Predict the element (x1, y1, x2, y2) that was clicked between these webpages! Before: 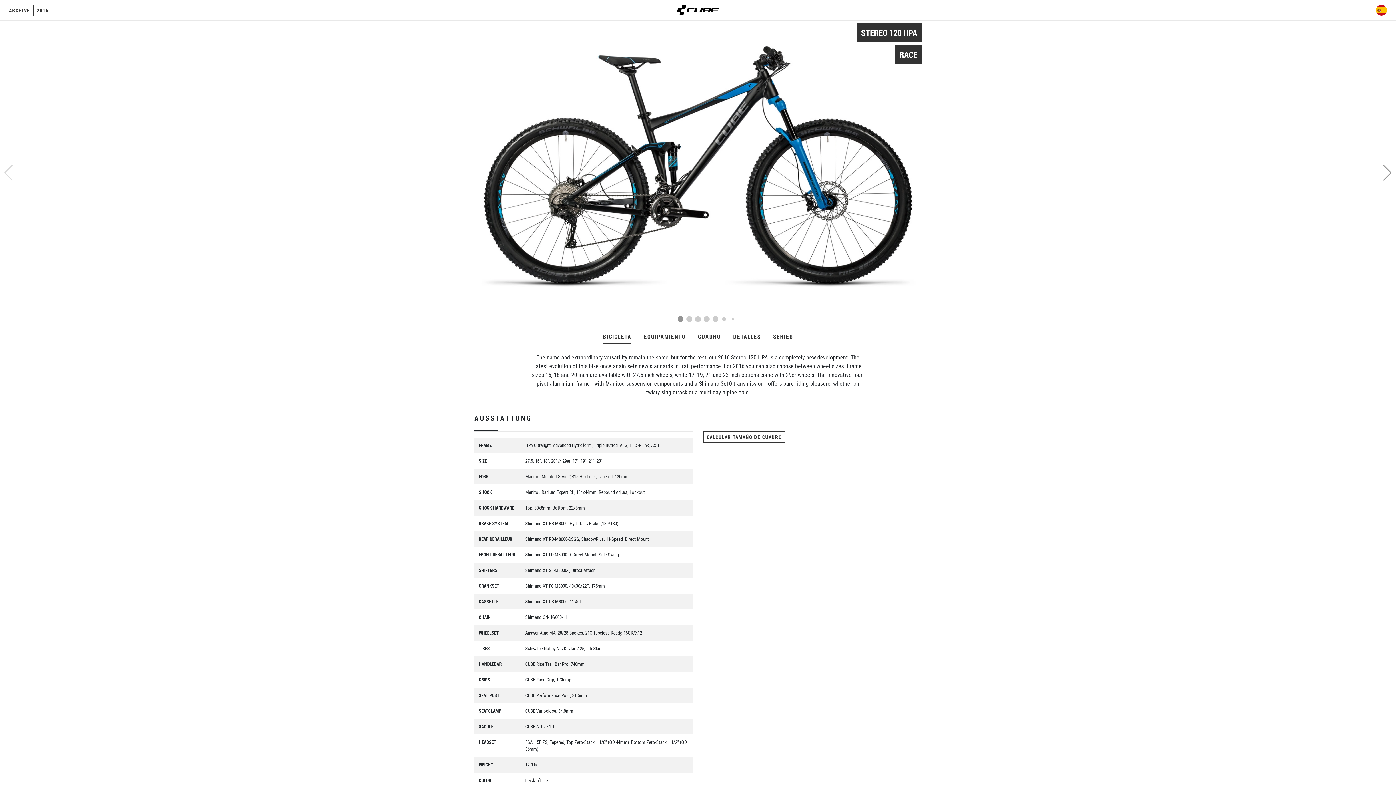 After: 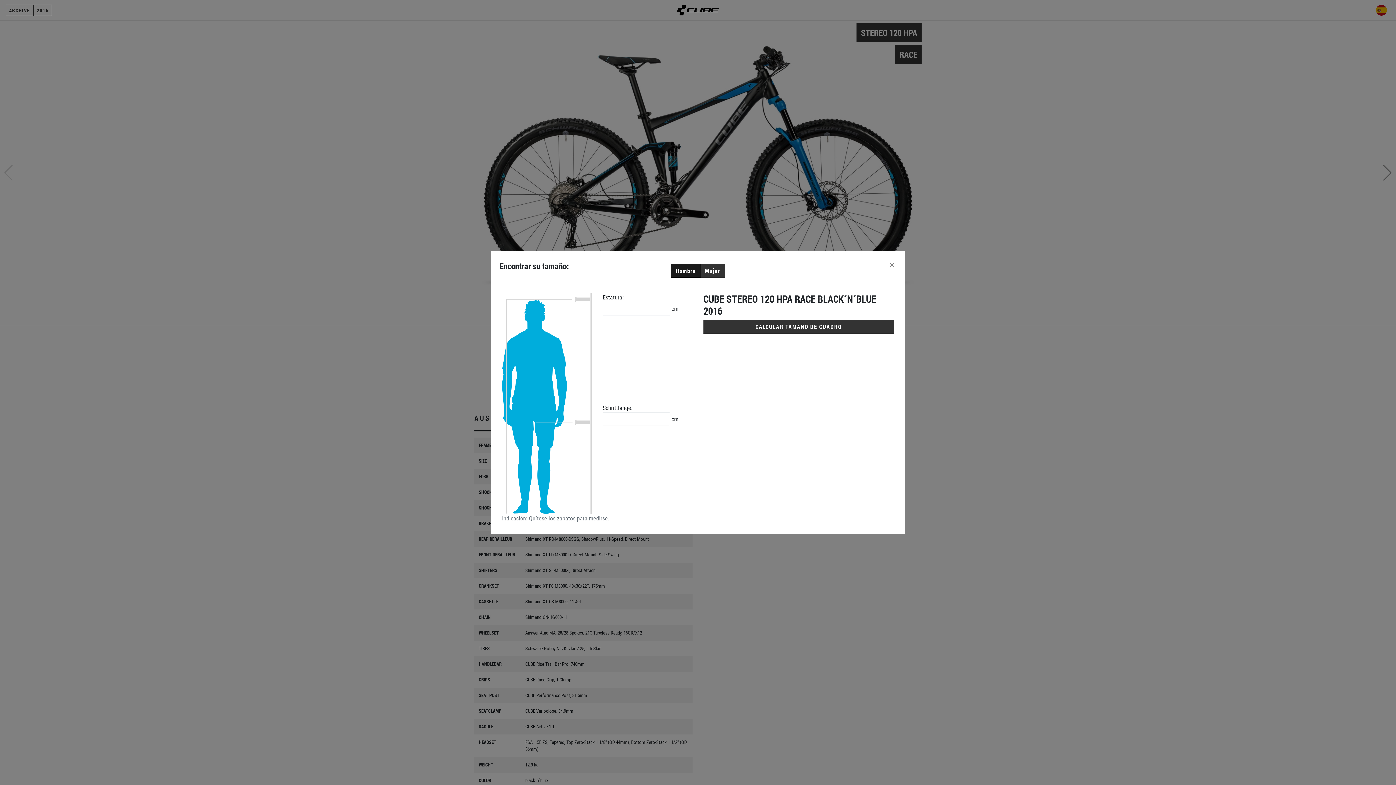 Action: label: CALCULAR TAMAÑO DE CUADRO bbox: (703, 431, 785, 442)